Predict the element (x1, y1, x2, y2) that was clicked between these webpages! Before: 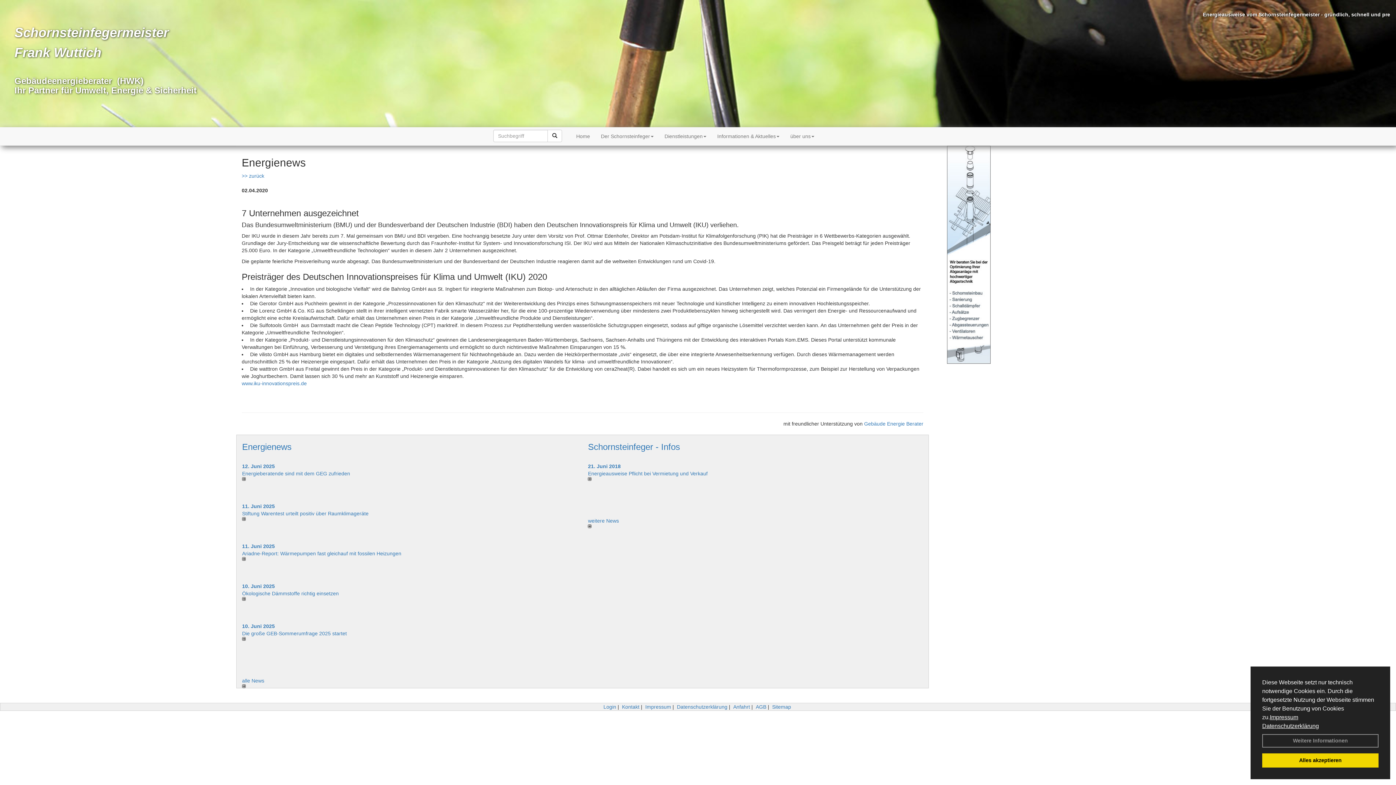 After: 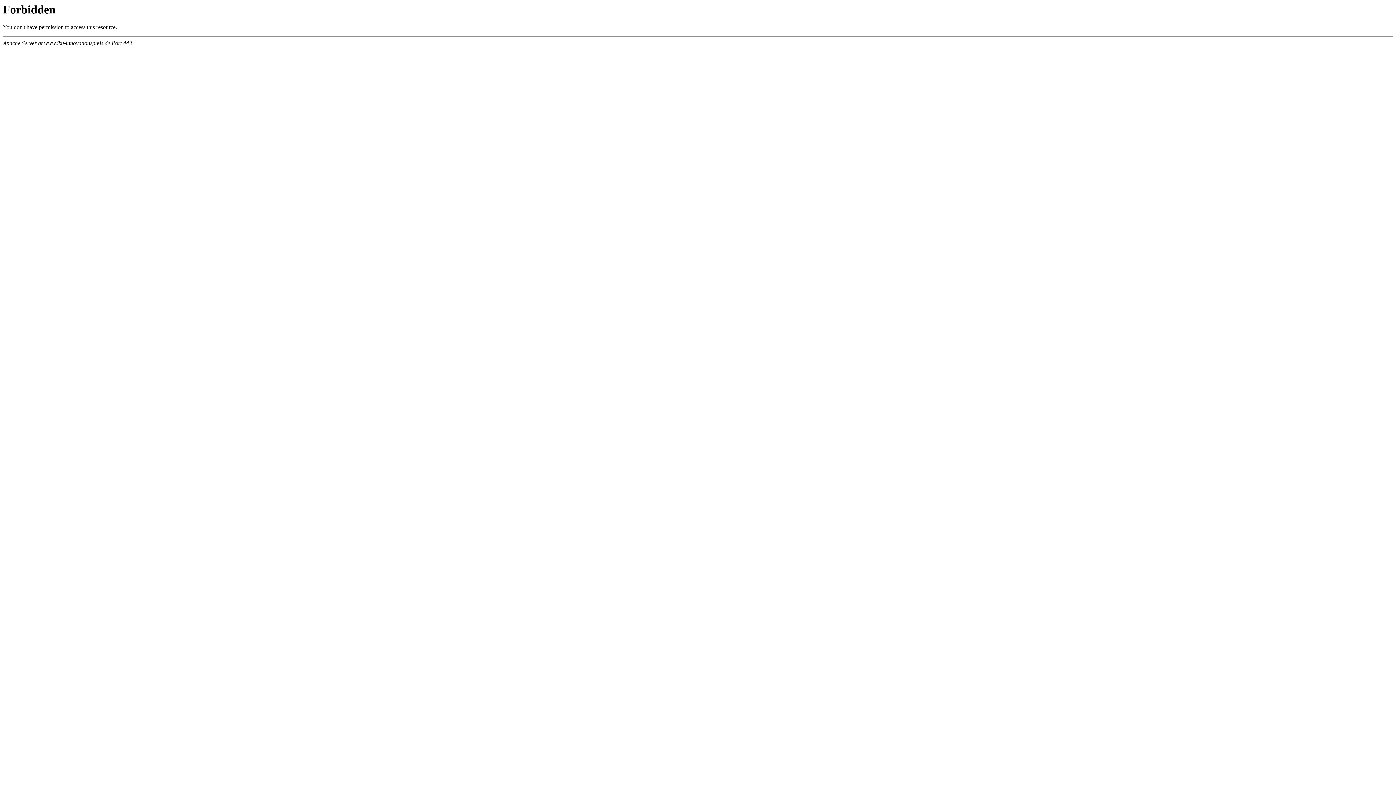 Action: bbox: (241, 380, 306, 386) label: www.iku-innovationspreis.de